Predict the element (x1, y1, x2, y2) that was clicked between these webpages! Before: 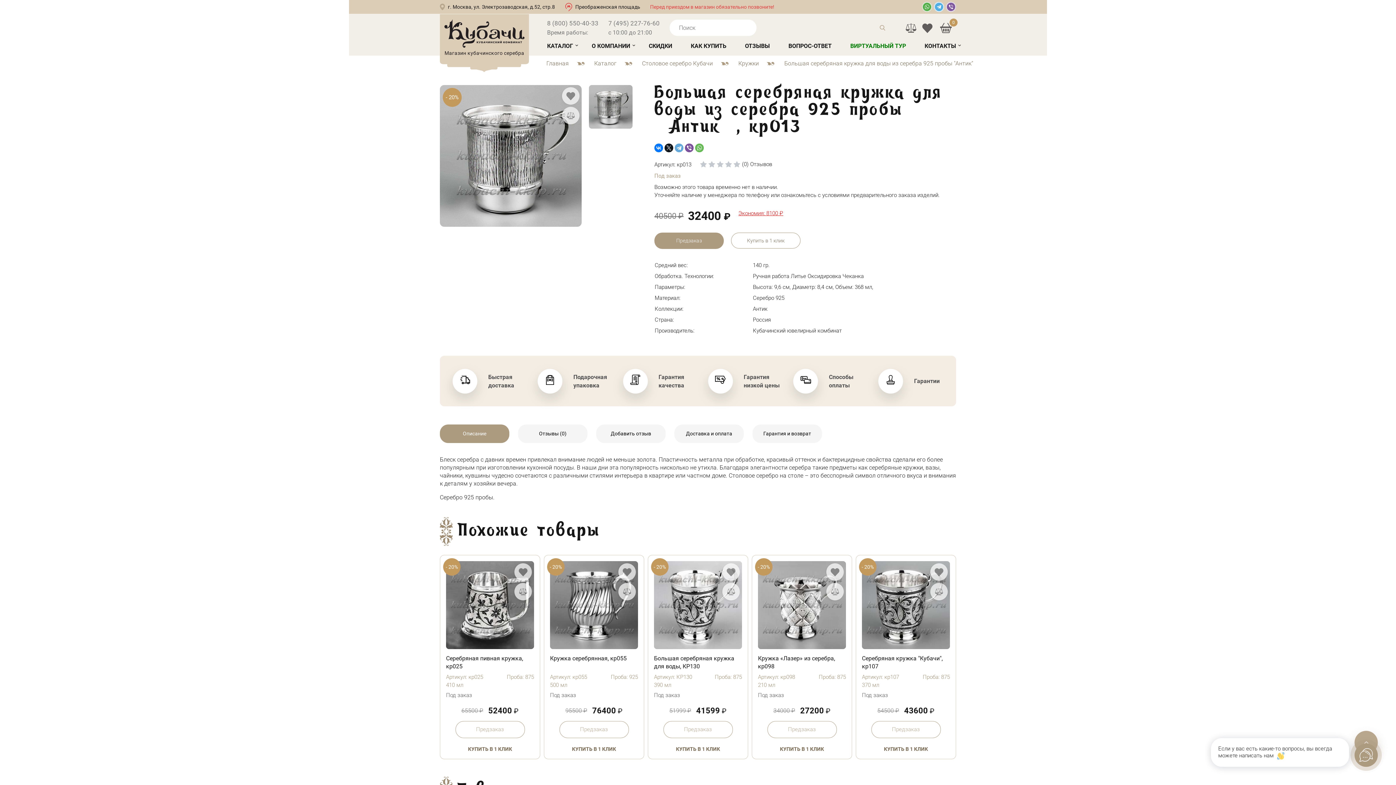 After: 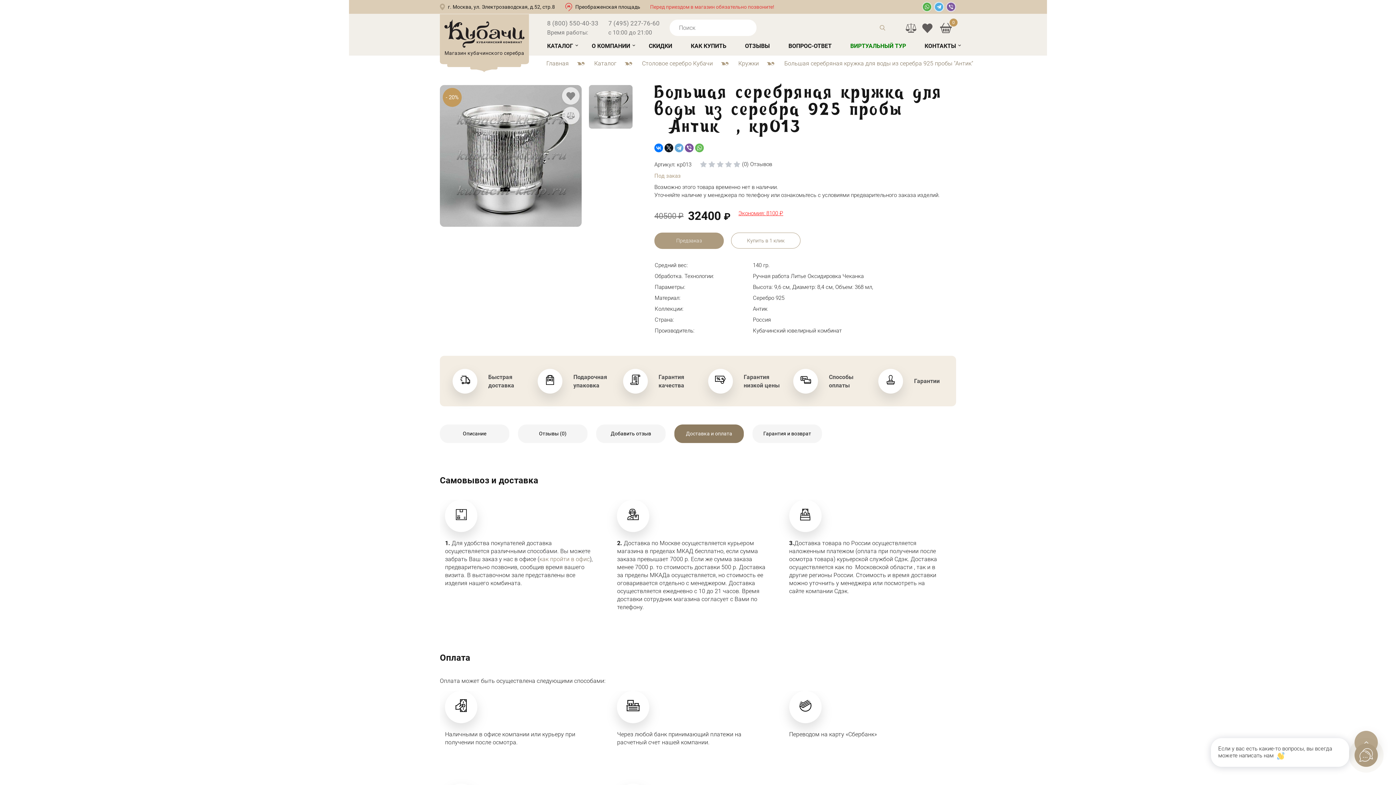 Action: bbox: (674, 424, 744, 443) label: Доставка и оплата